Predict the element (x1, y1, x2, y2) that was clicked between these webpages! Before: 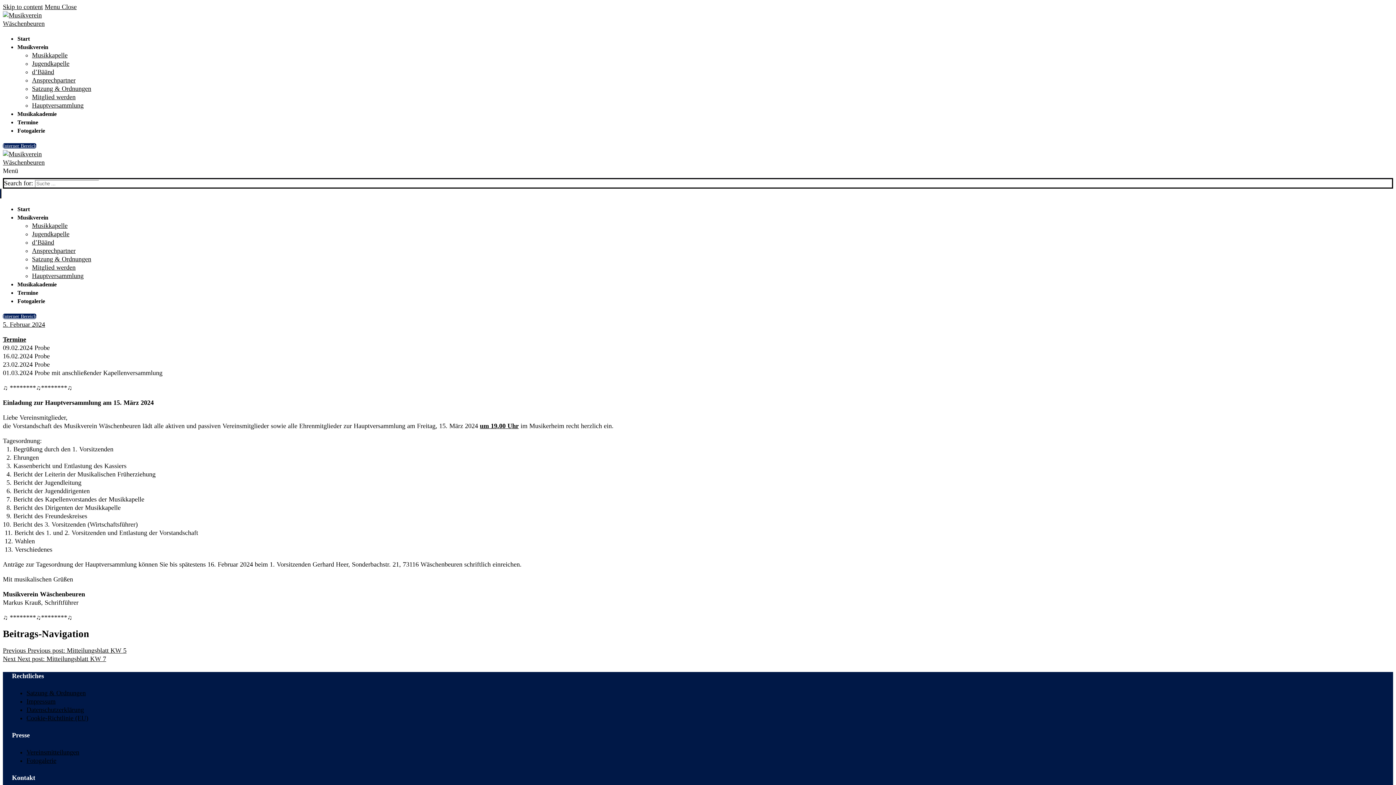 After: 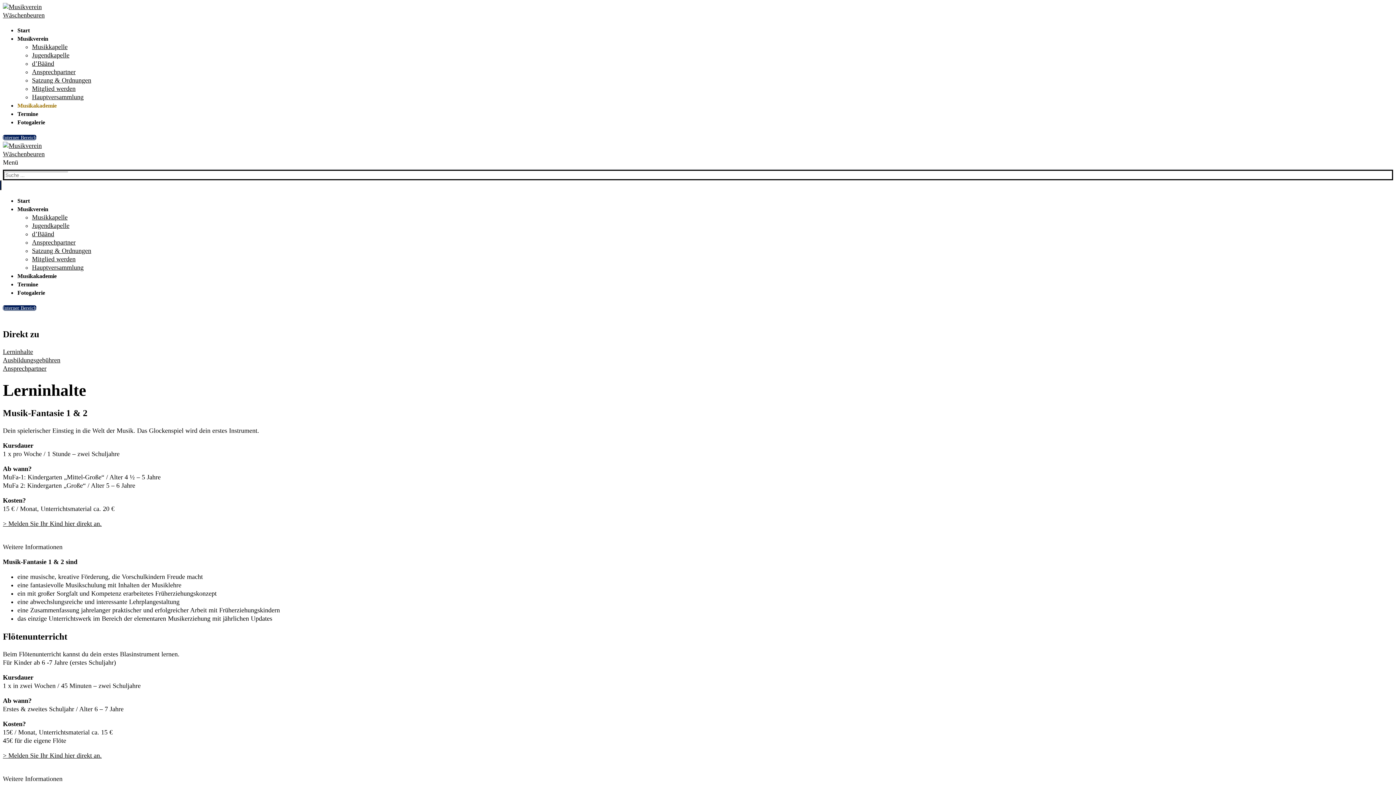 Action: label: Musikakademie bbox: (17, 281, 56, 287)